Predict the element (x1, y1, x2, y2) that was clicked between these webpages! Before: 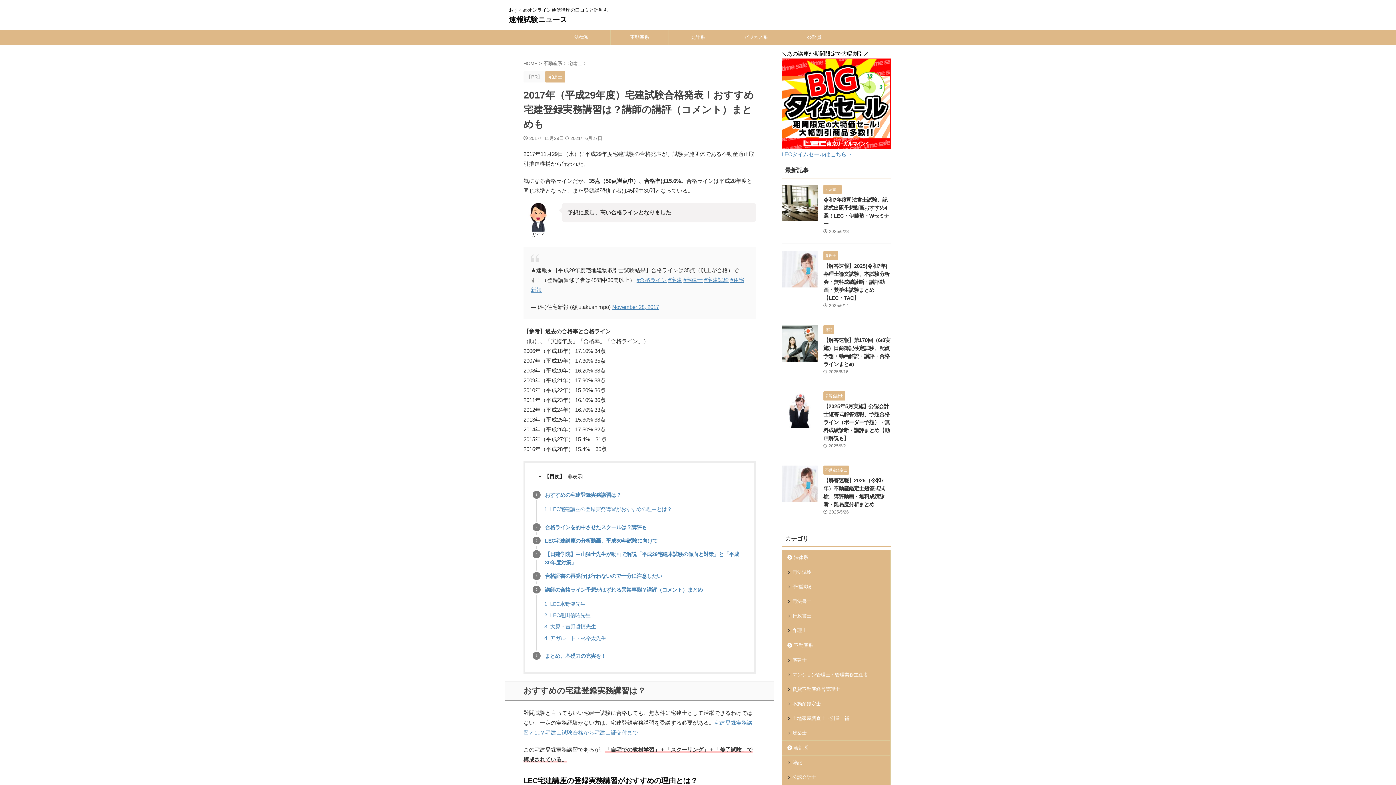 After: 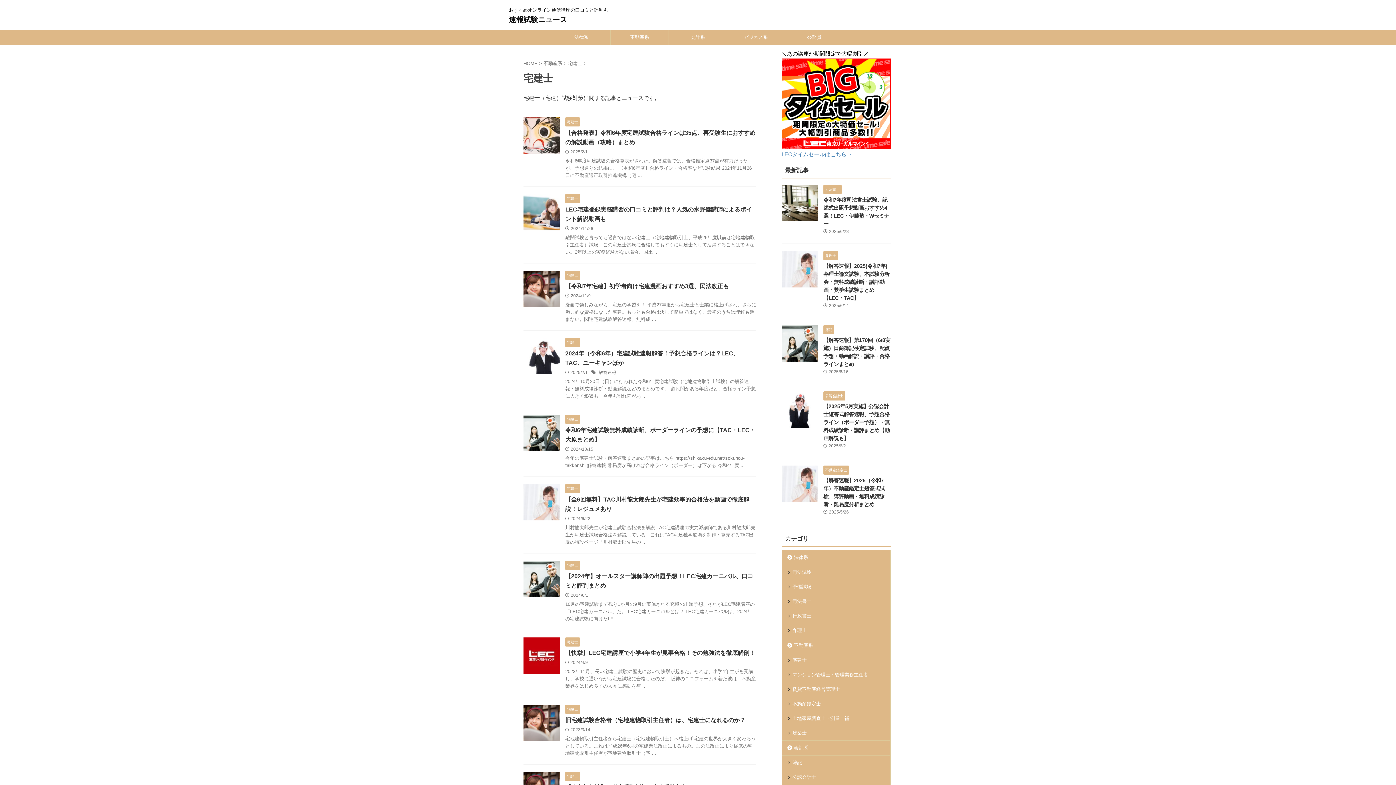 Action: label: 宅建士  bbox: (568, 60, 584, 66)